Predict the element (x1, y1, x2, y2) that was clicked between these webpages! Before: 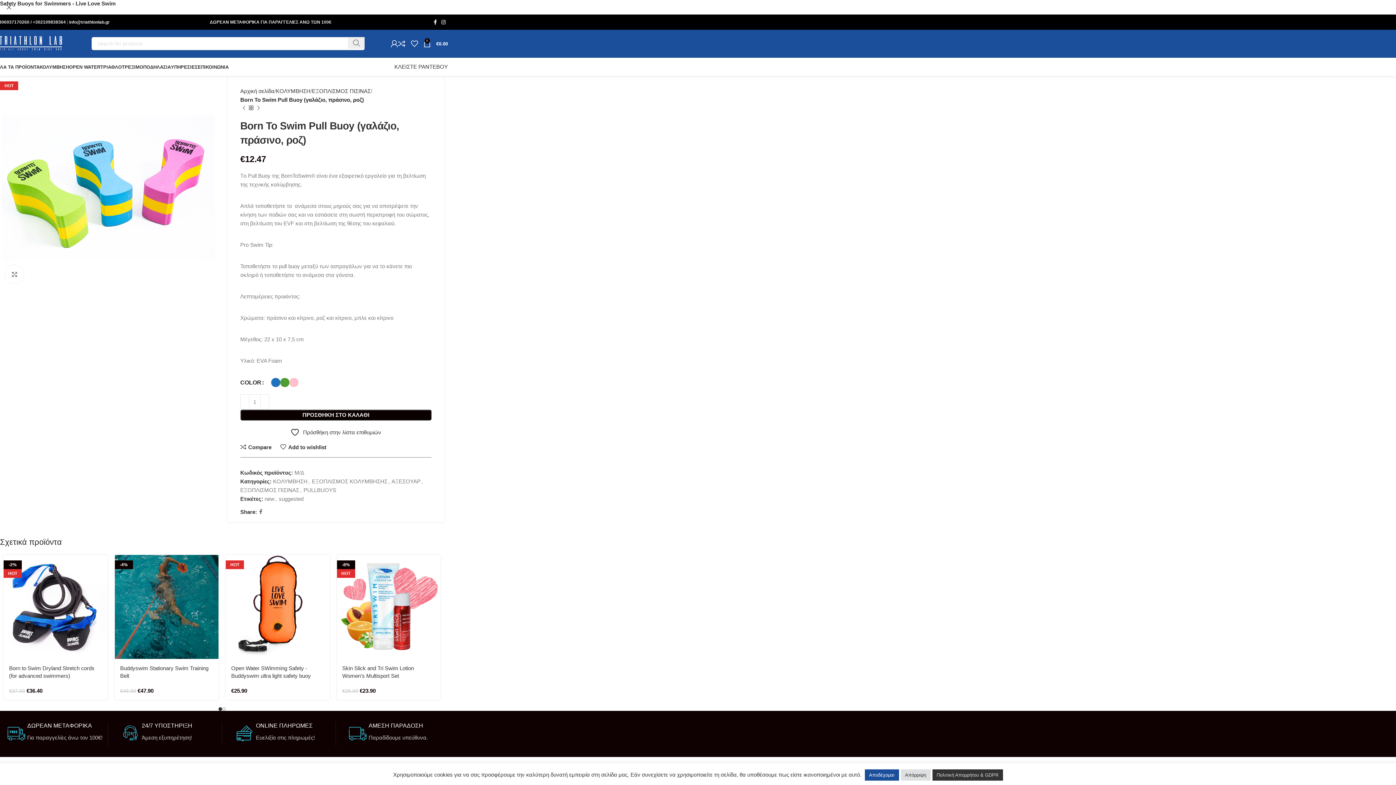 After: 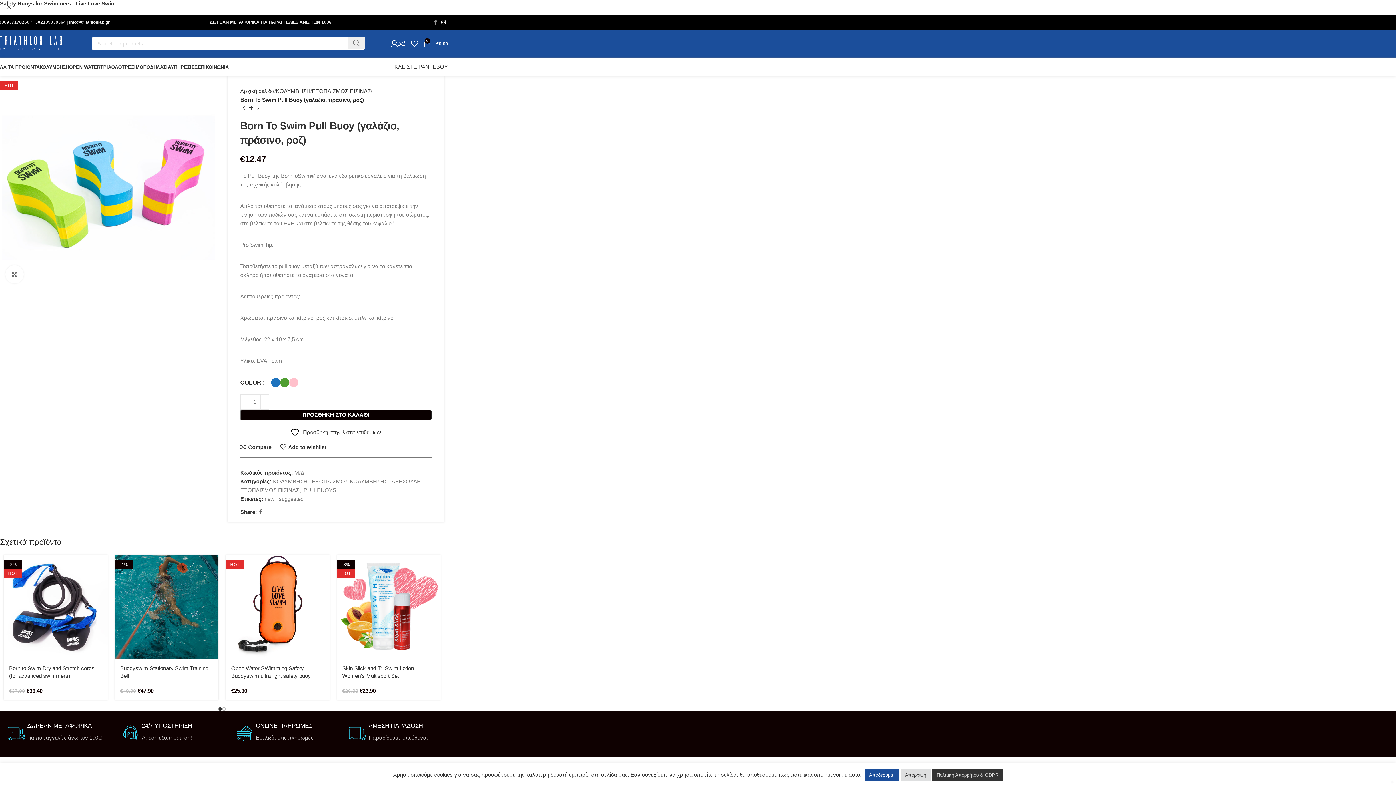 Action: label: Facebook social link bbox: (431, 17, 439, 27)